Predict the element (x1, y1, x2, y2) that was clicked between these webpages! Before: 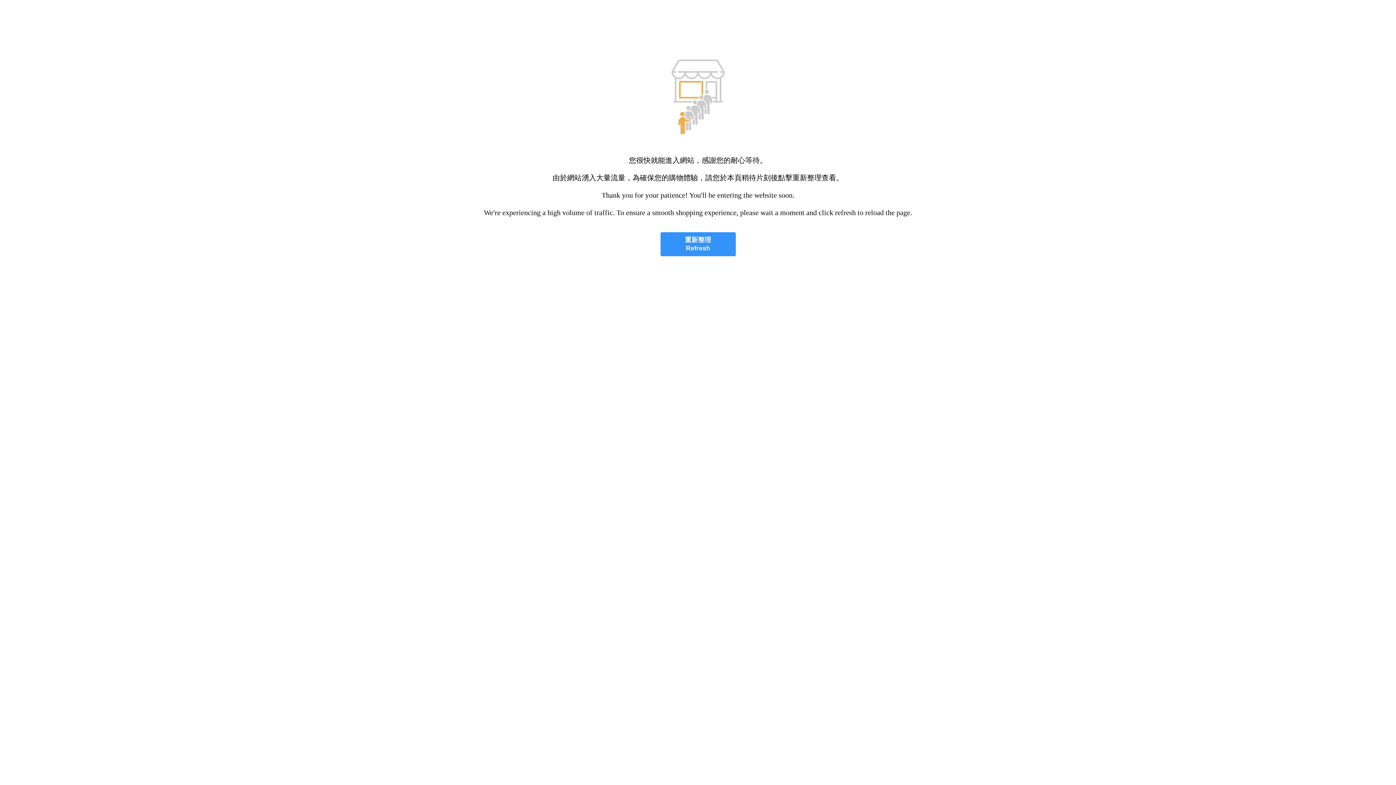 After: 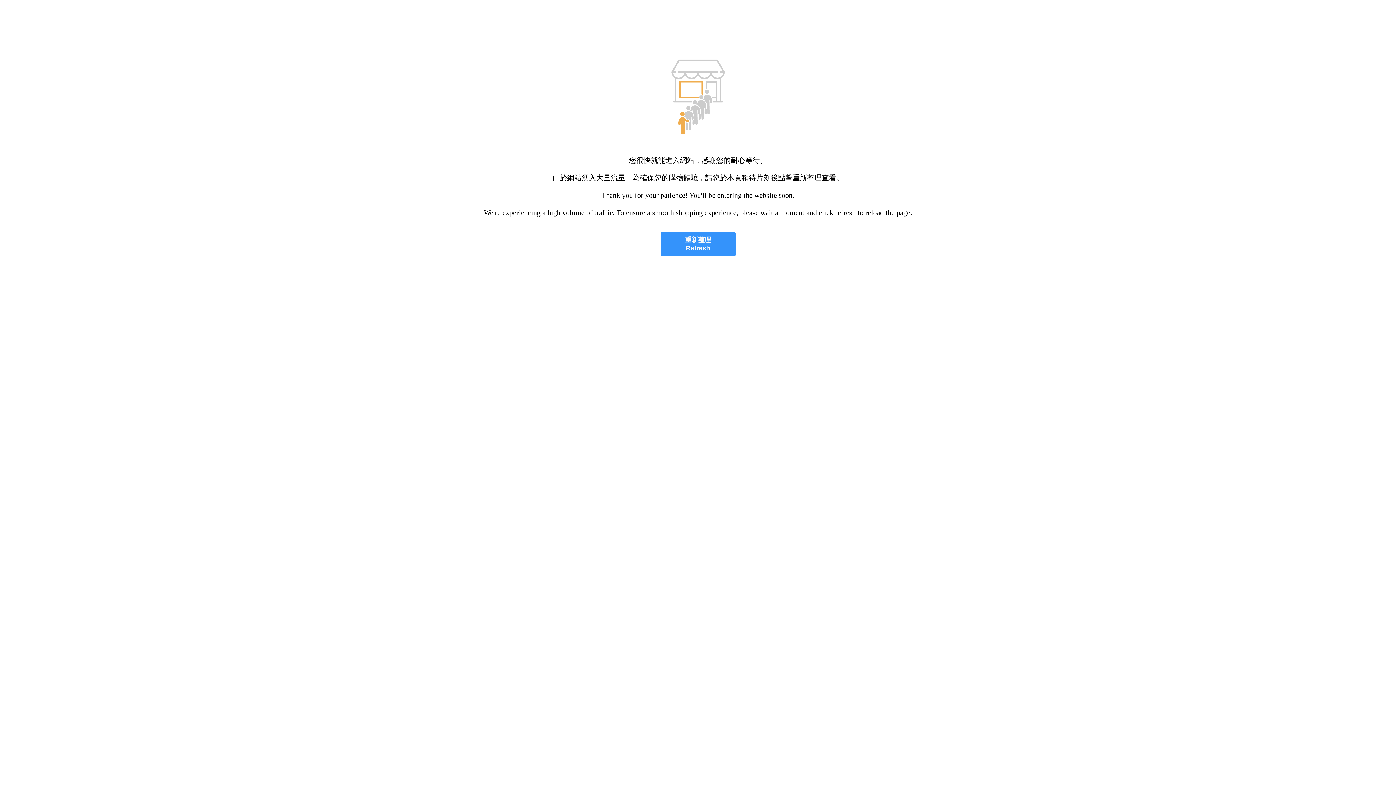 Action: label: 重新整理
Refresh bbox: (660, 232, 735, 256)